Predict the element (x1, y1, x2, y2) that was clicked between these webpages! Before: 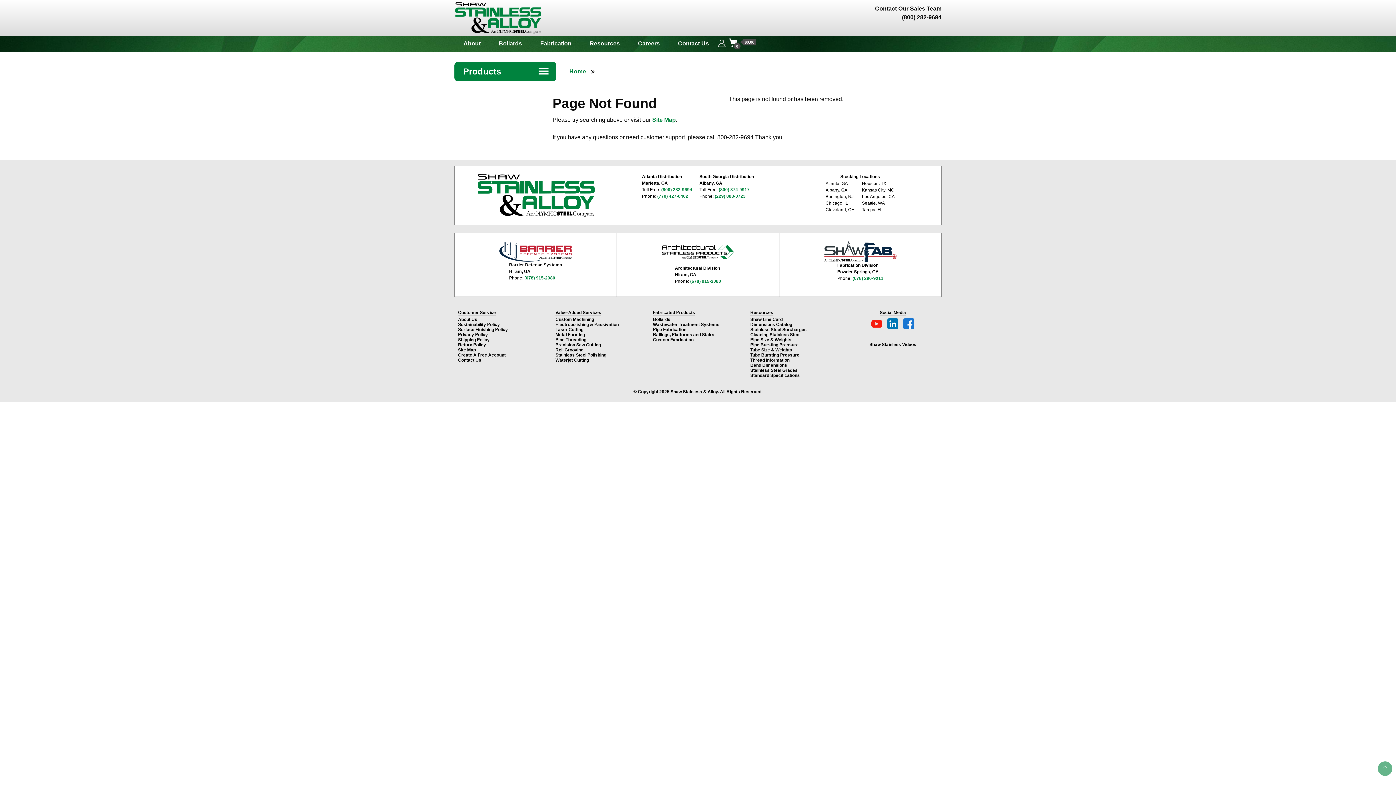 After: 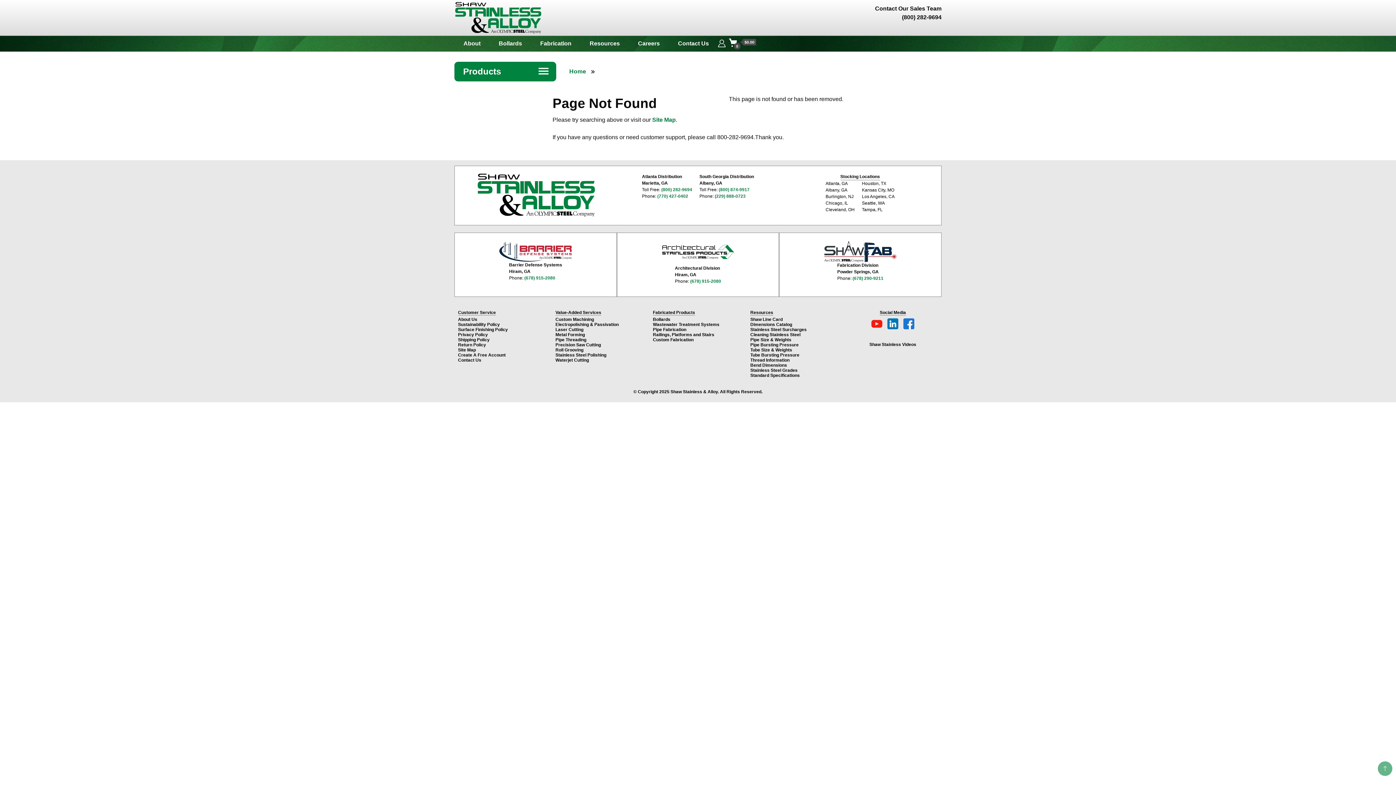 Action: label: Dimensions Catalog bbox: (750, 322, 792, 327)